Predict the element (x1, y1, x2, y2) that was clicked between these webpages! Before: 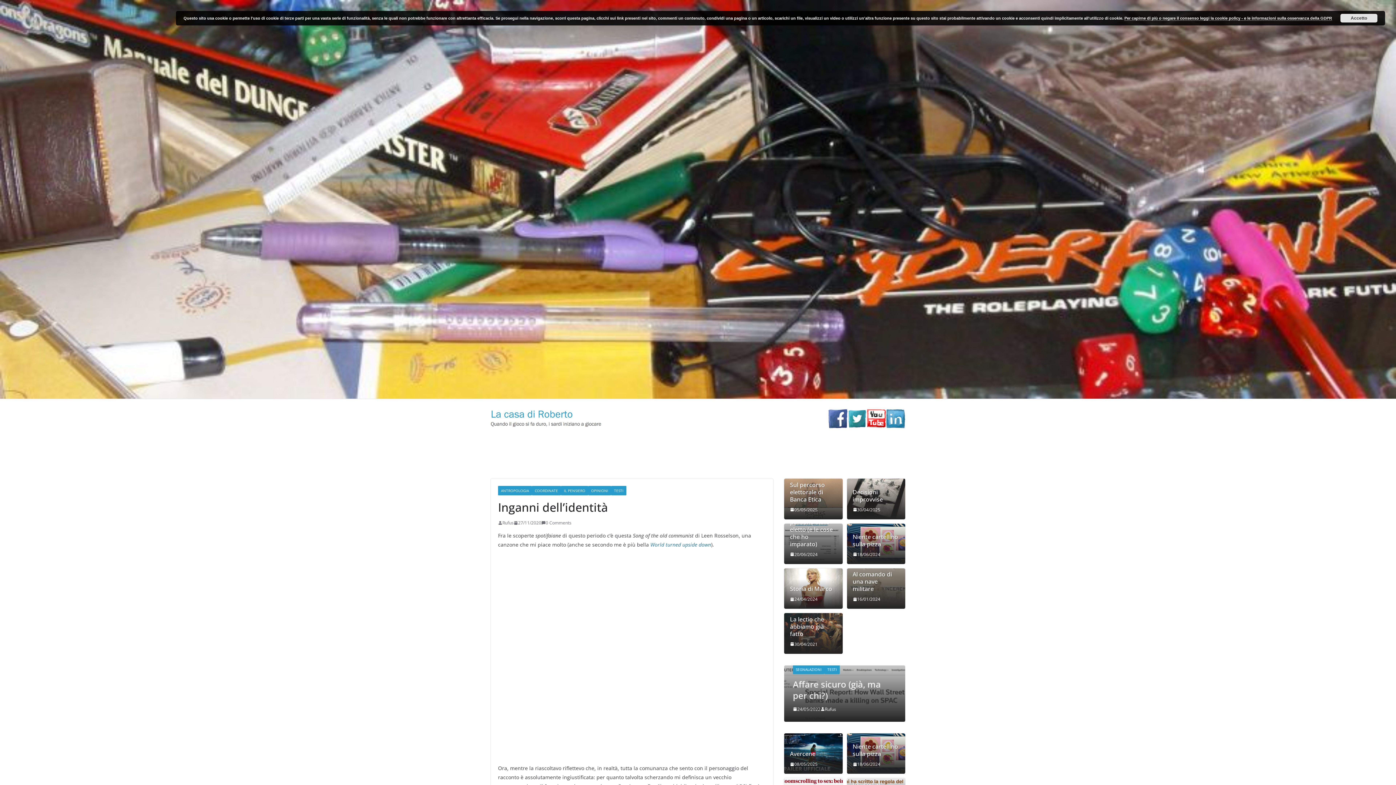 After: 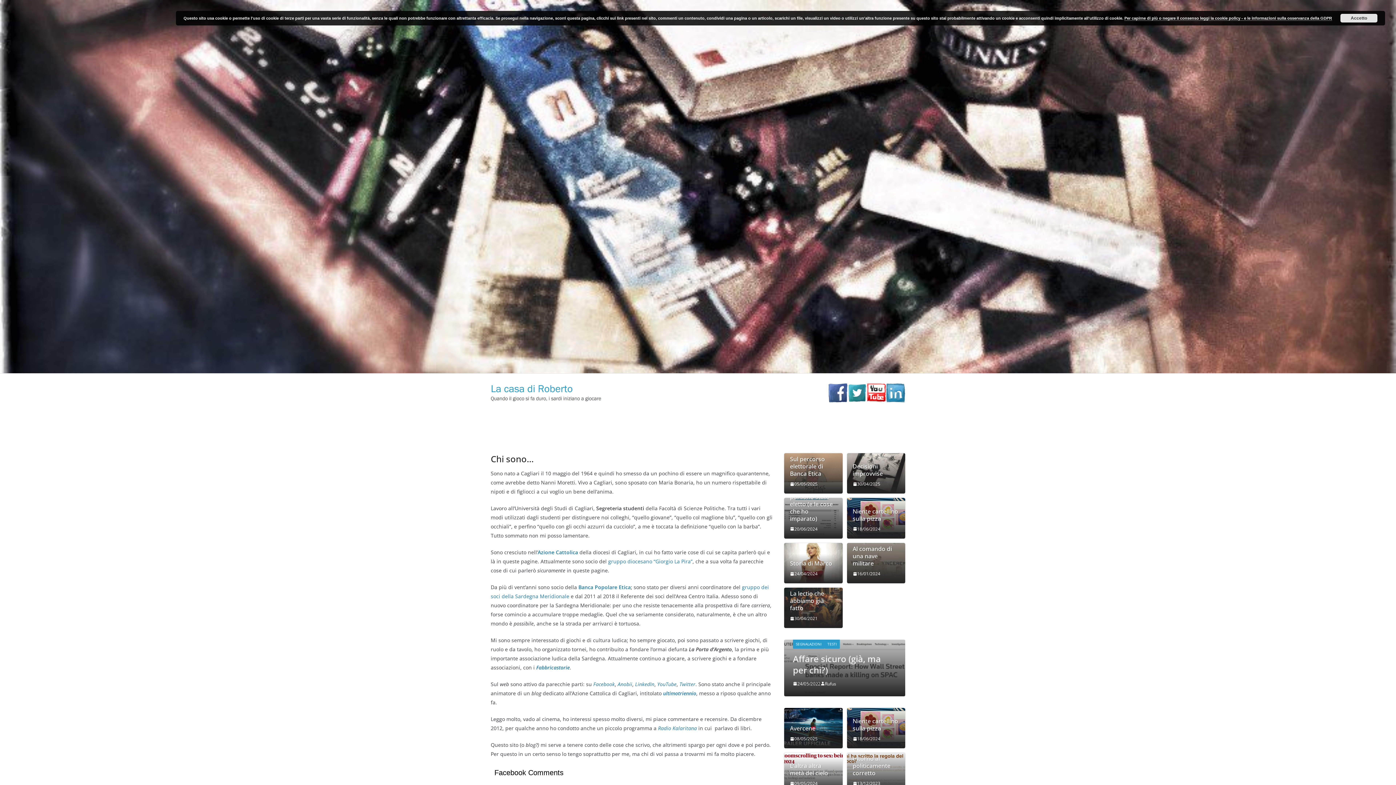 Action: bbox: (754, 443, 783, 453) label: CHI SONO…